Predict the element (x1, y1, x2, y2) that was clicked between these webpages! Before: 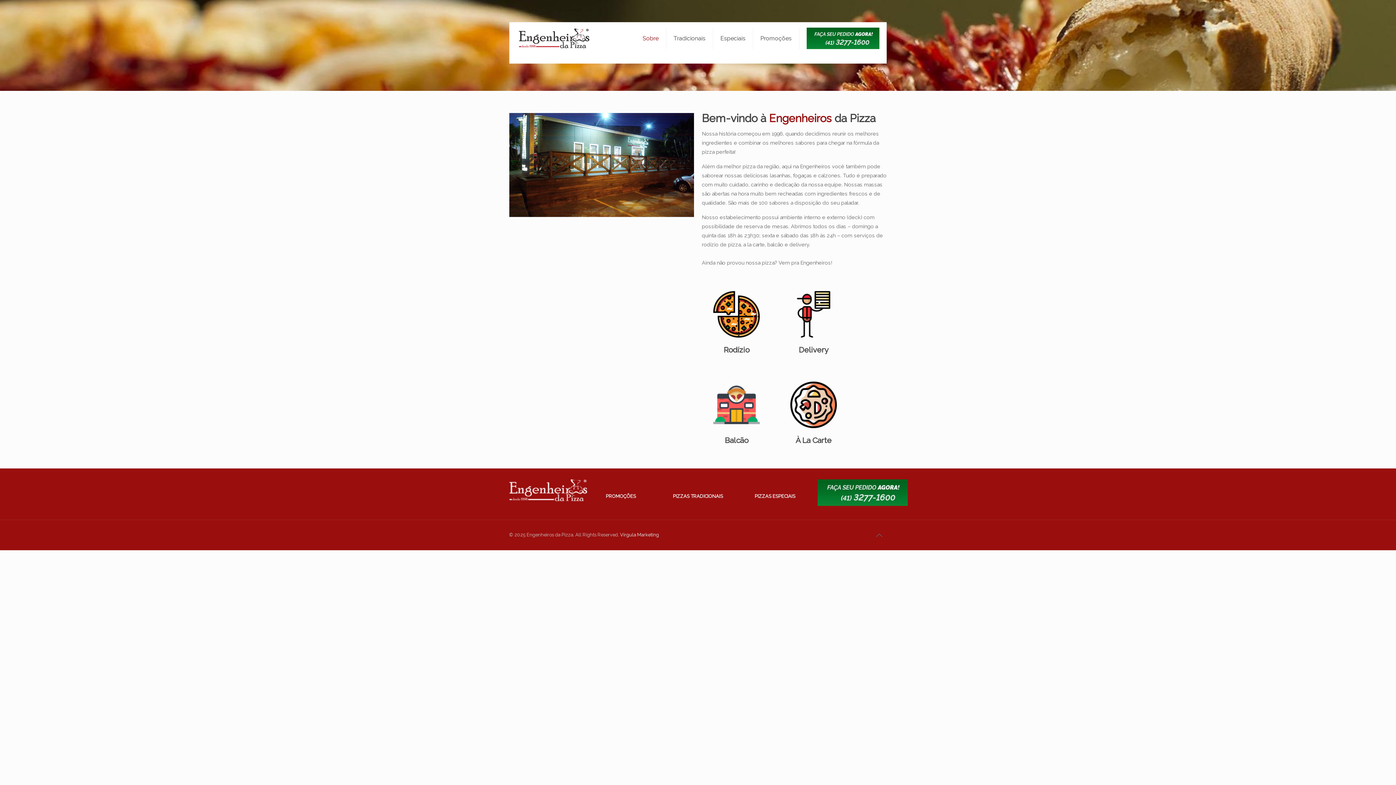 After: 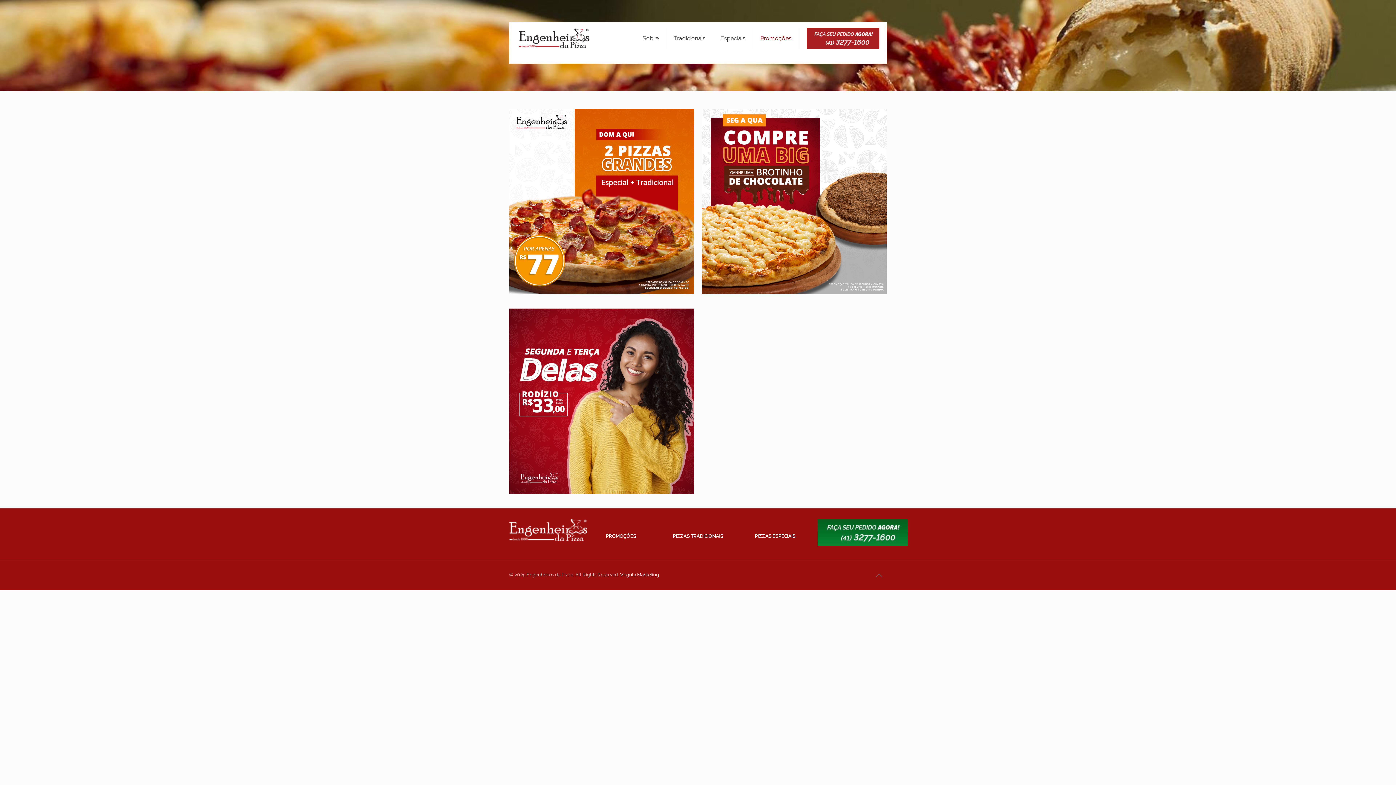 Action: bbox: (605, 493, 636, 499) label: PROMOÇÕES